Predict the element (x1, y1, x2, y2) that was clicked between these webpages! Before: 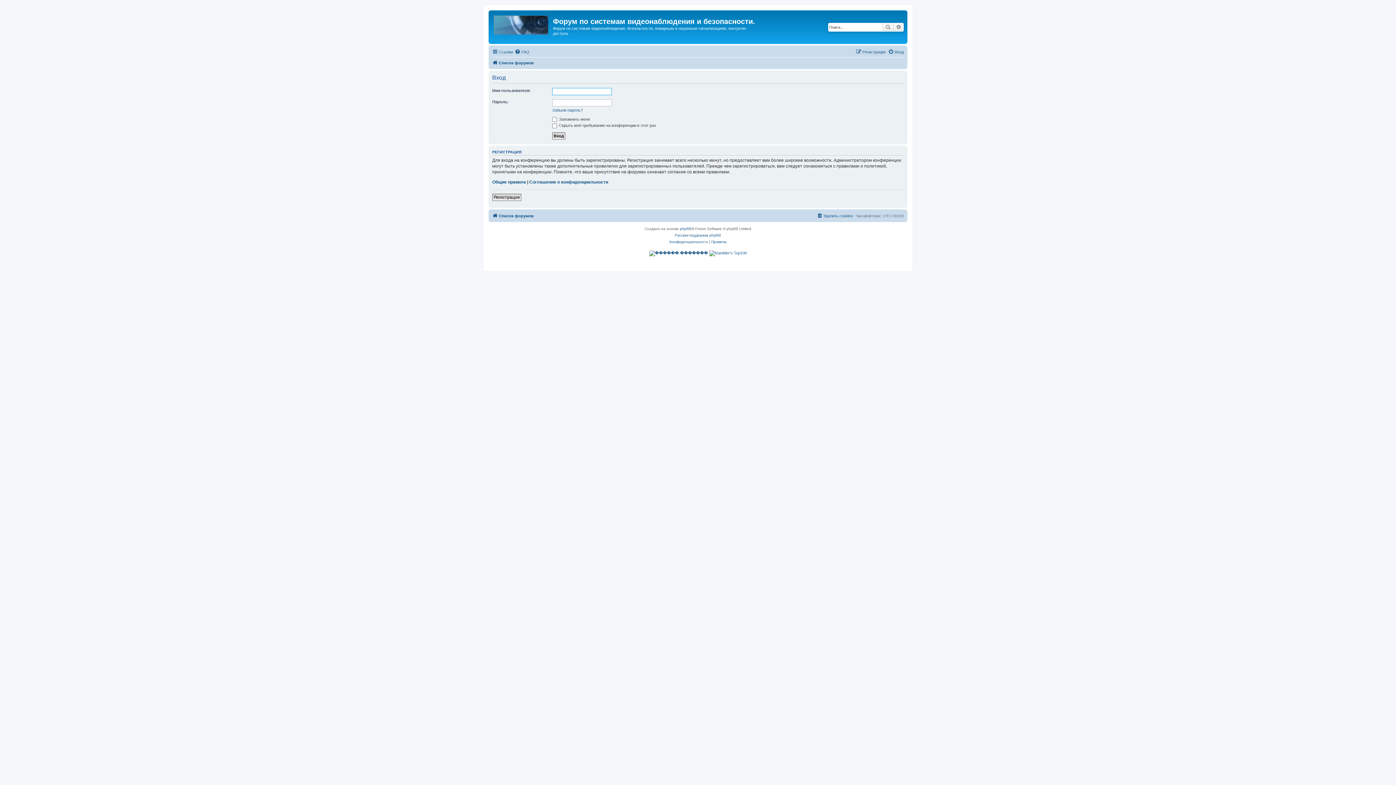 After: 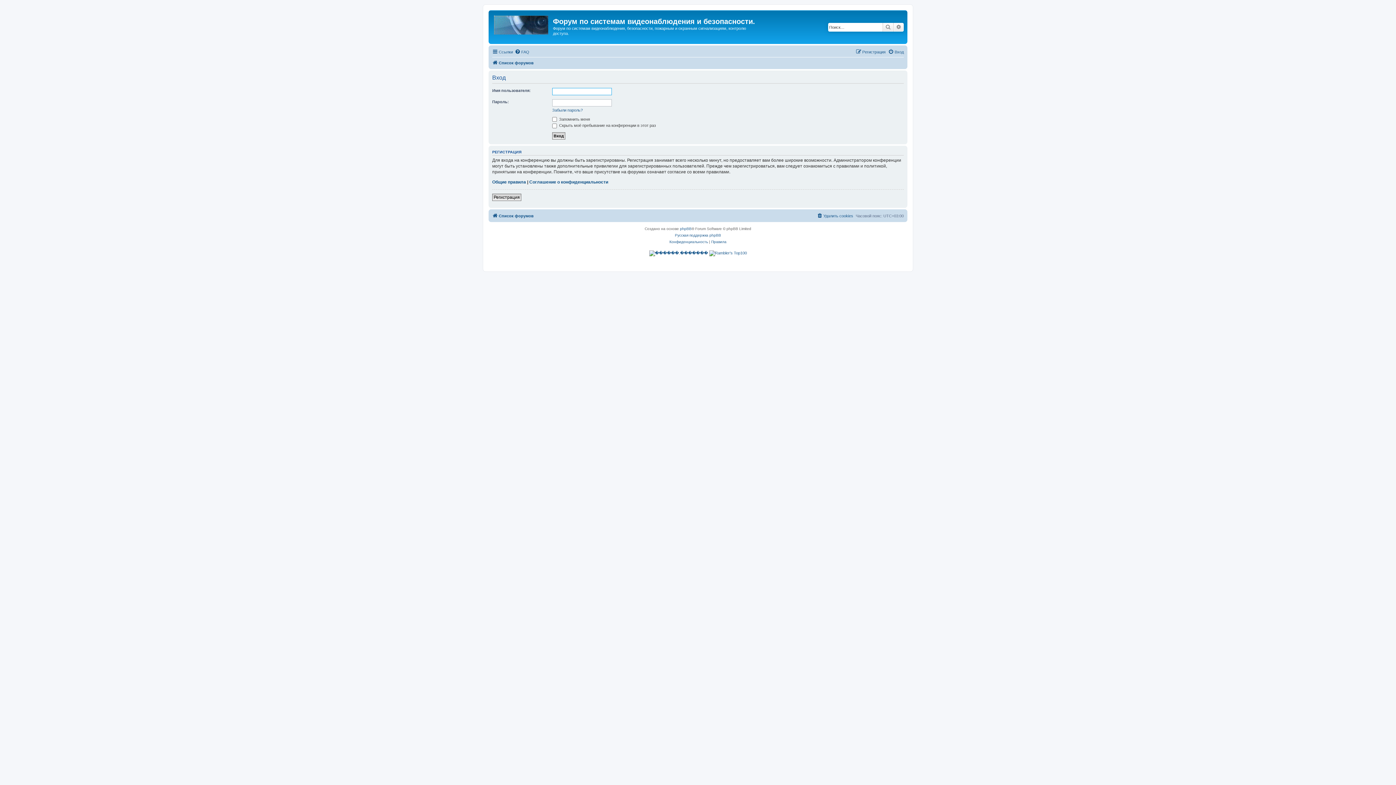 Action: bbox: (888, 47, 904, 56) label: Вход